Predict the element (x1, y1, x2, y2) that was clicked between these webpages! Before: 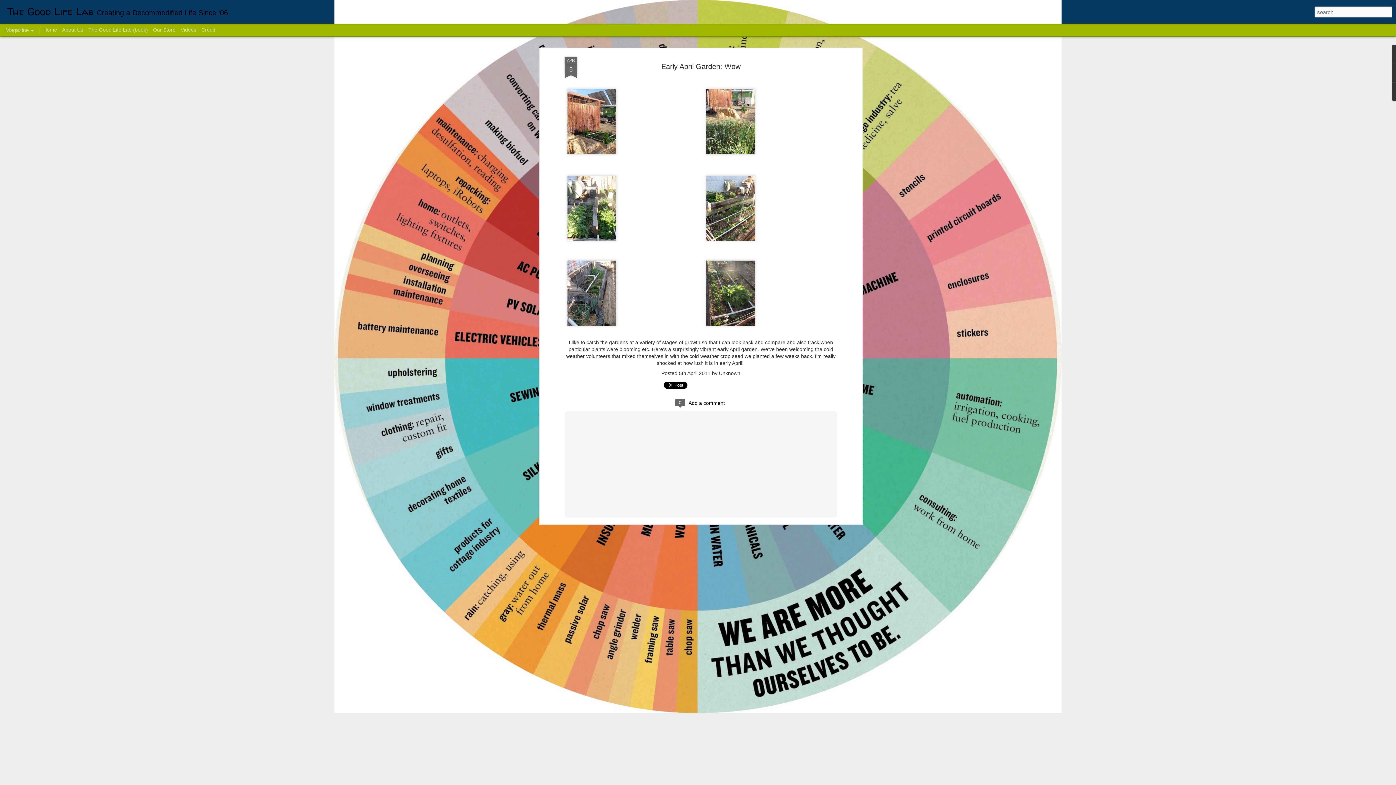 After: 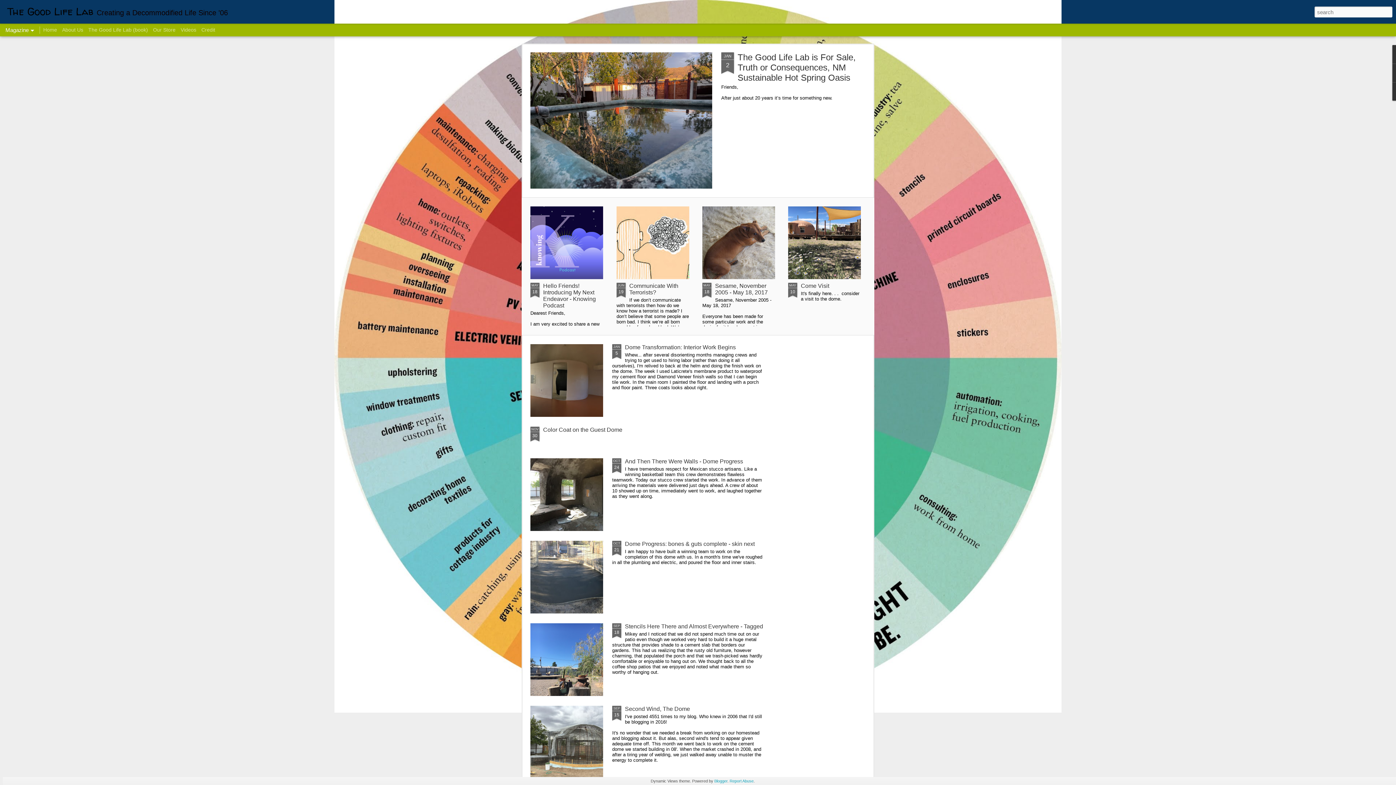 Action: bbox: (7, 10, 93, 16) label: The Good Life Lab